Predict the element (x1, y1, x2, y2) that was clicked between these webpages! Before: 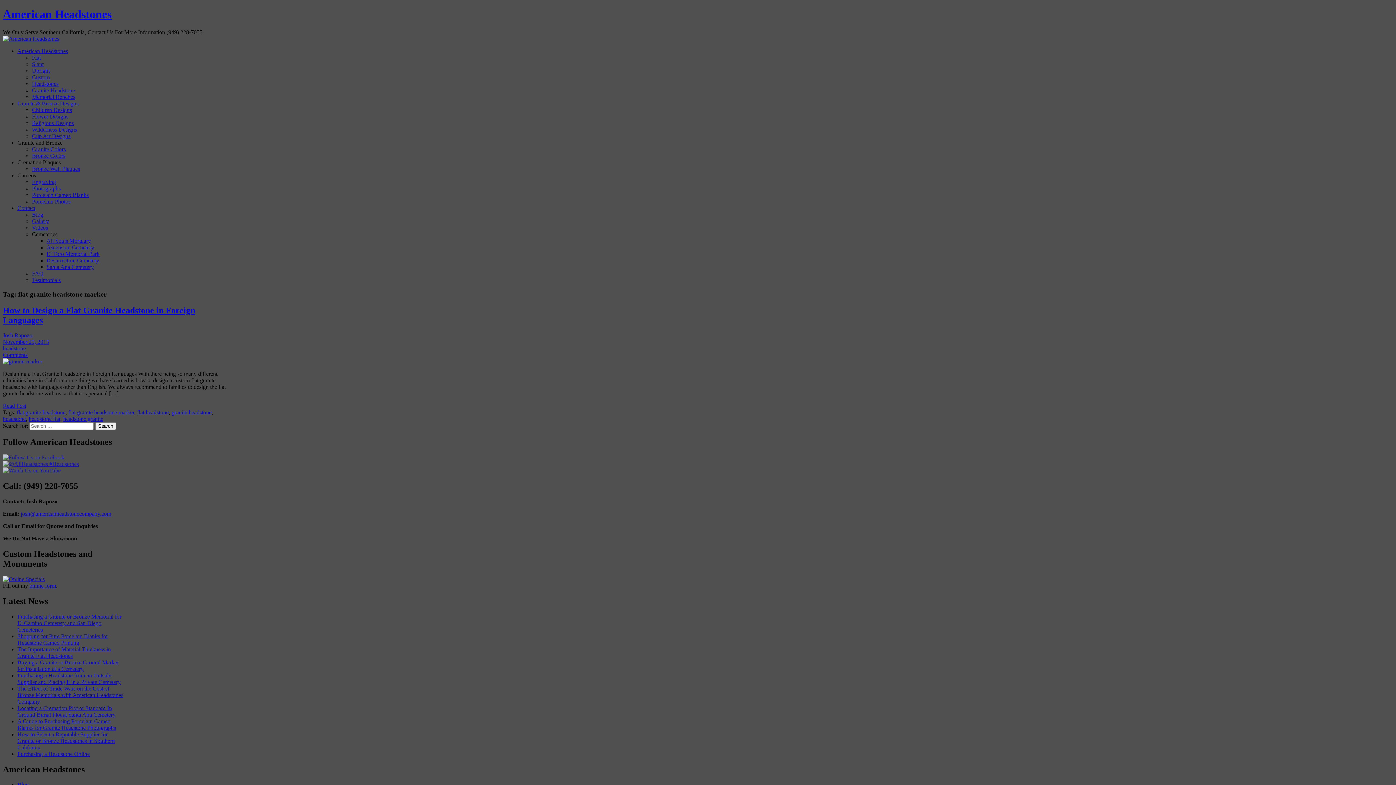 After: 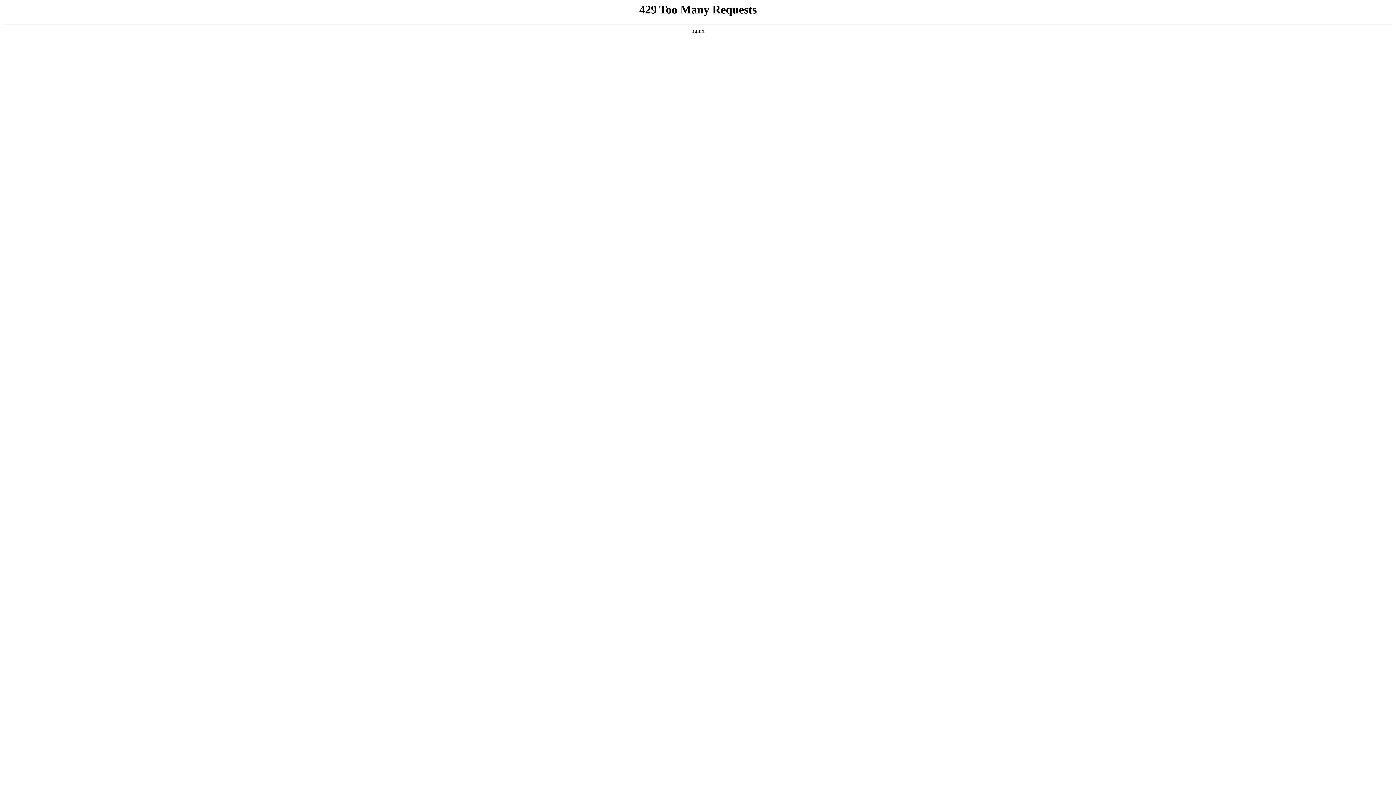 Action: label: headstone bbox: (2, 416, 25, 422)